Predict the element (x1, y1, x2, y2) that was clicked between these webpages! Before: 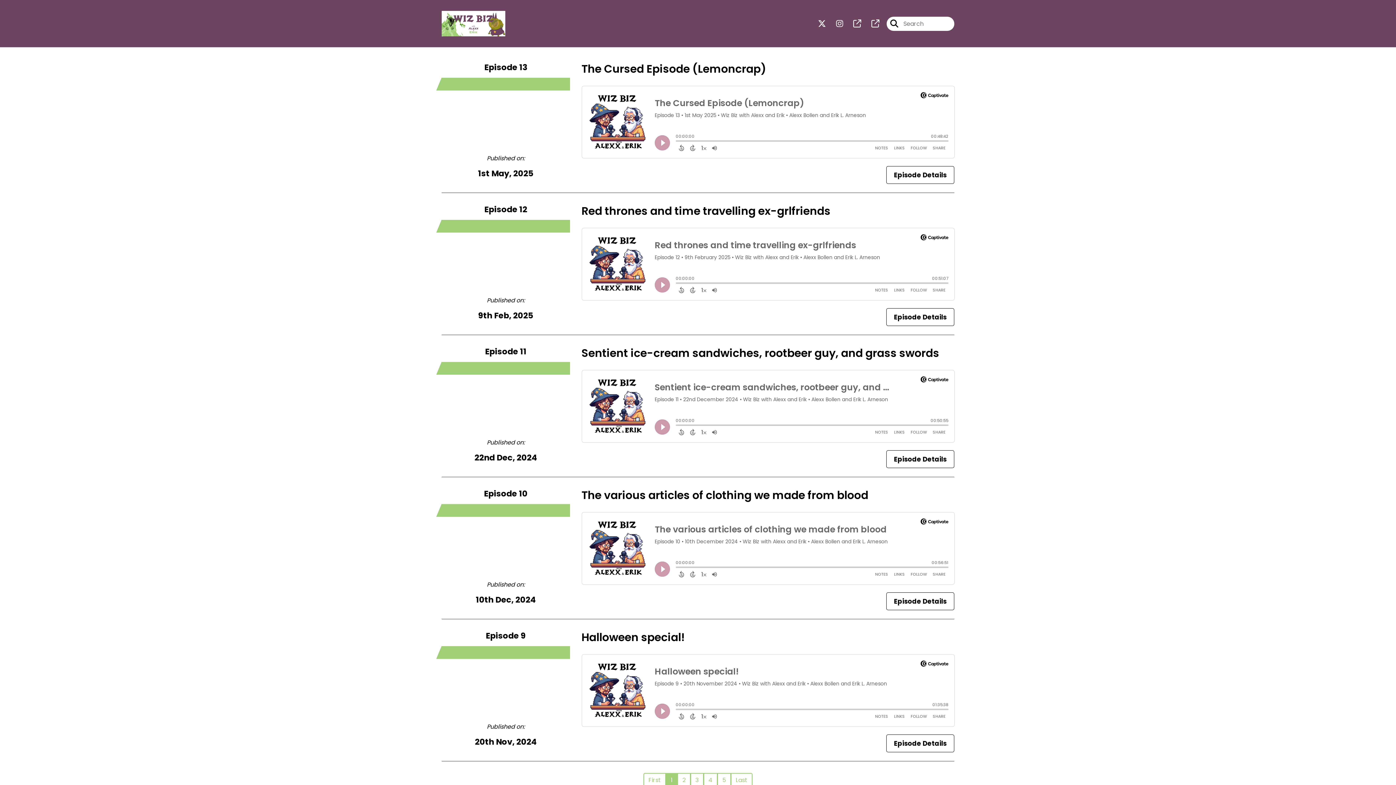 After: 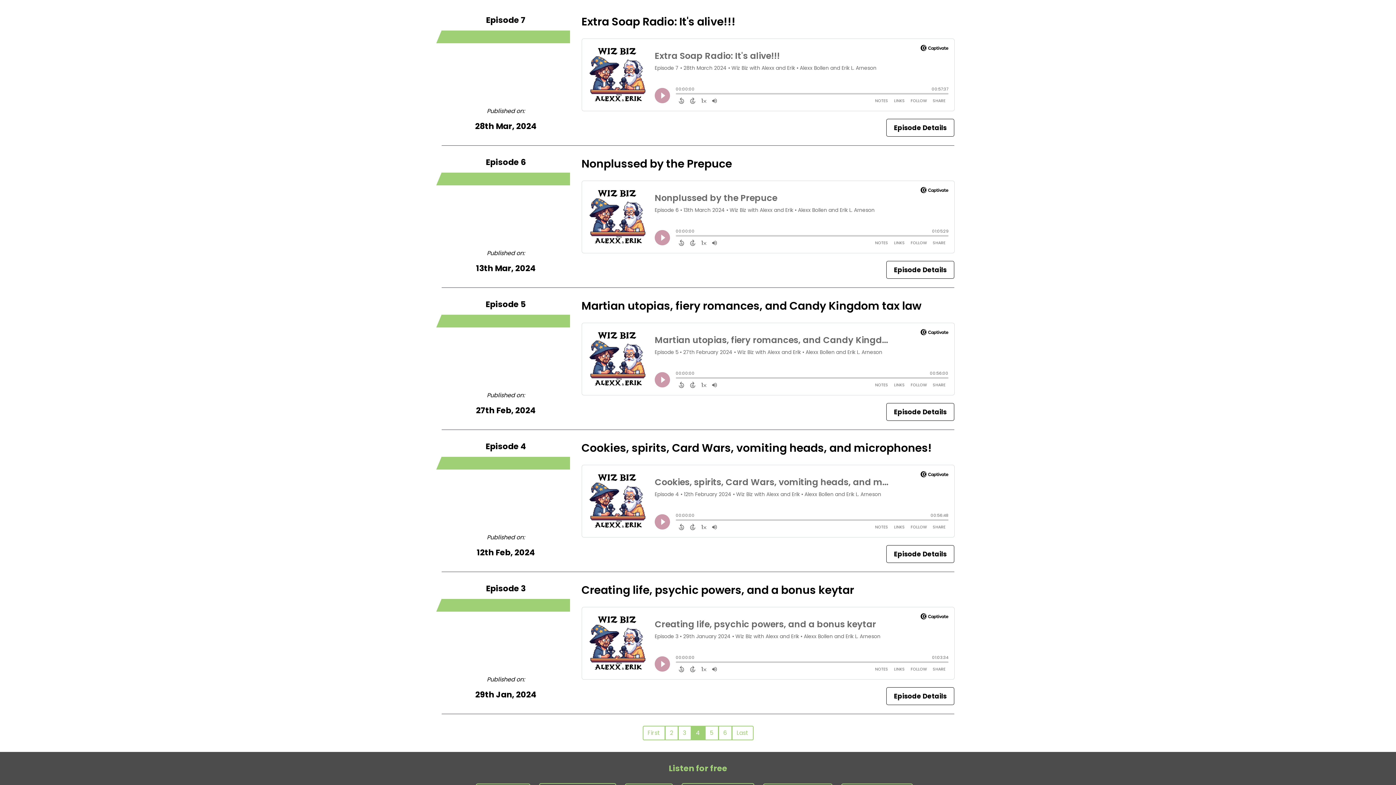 Action: bbox: (703, 773, 717, 788) label: 4